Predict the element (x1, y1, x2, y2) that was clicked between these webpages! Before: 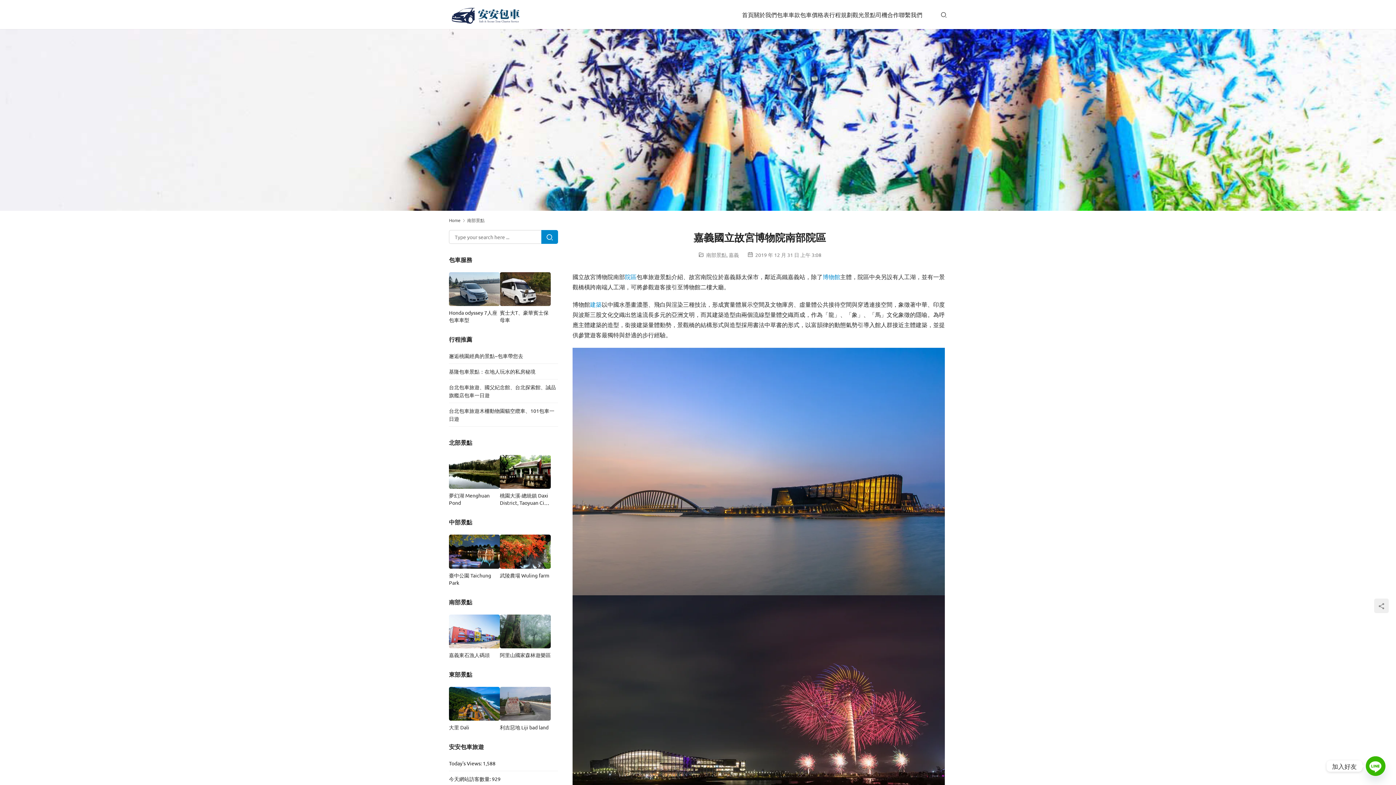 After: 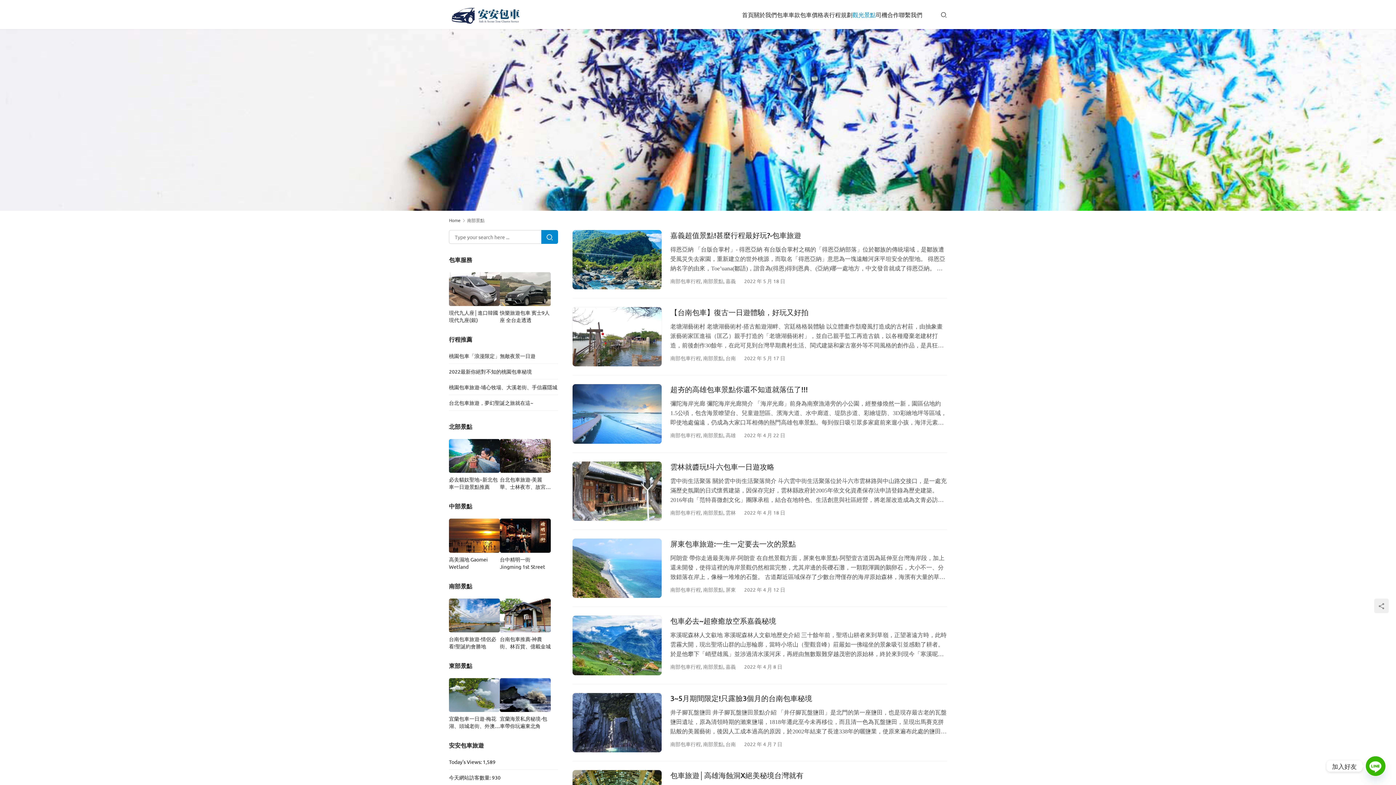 Action: label: 南部景點 bbox: (467, 217, 484, 223)